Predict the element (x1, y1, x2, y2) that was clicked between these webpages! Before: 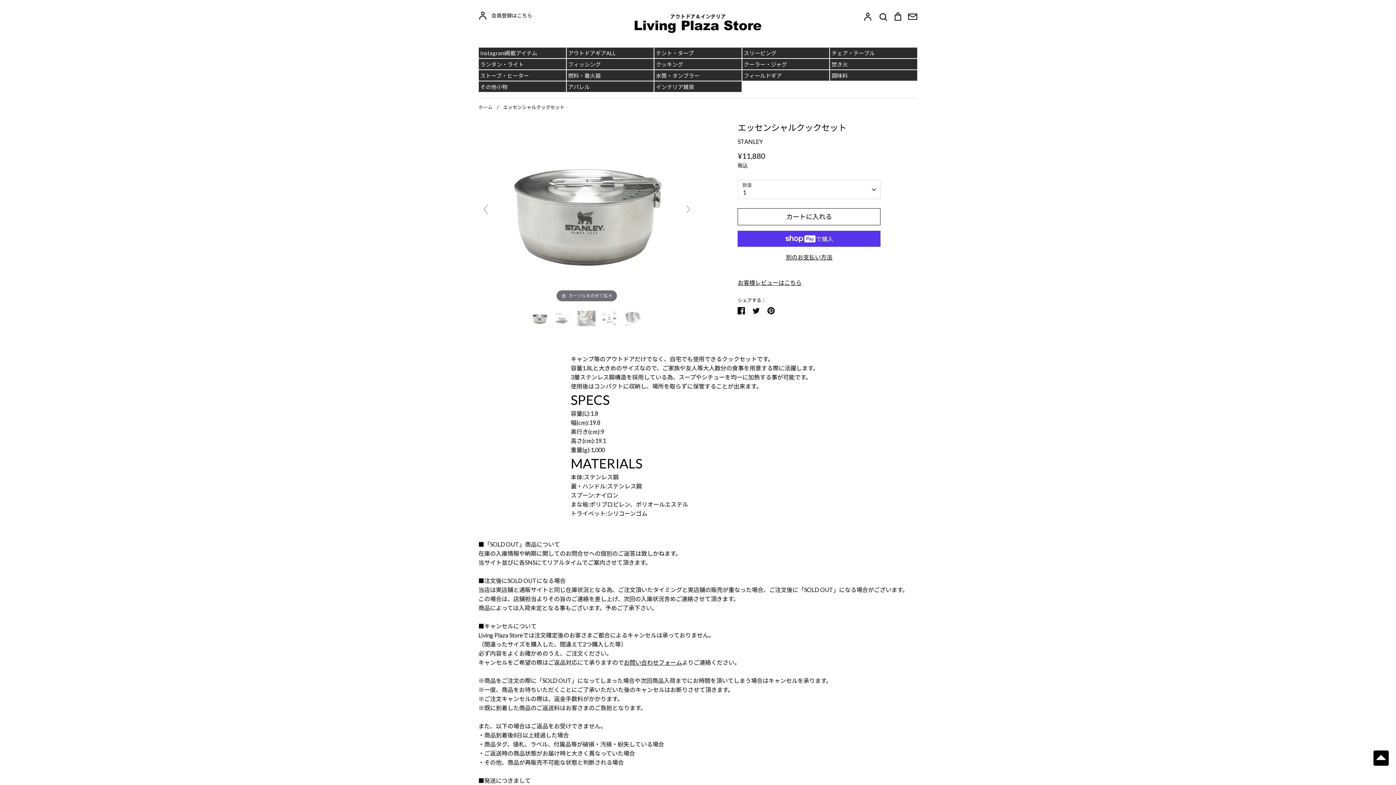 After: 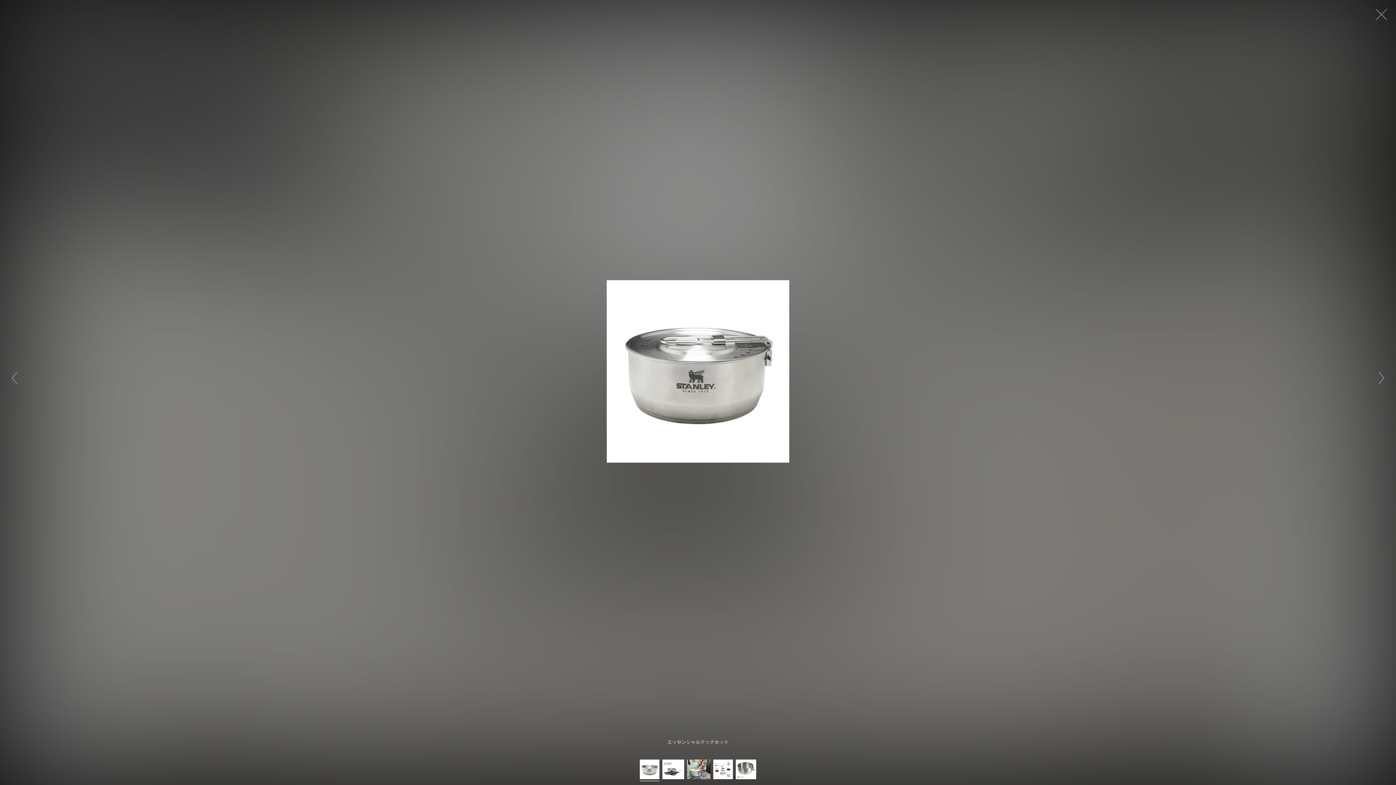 Action: bbox: (495, 208, 678, 215) label: カーソルをのせて拡大